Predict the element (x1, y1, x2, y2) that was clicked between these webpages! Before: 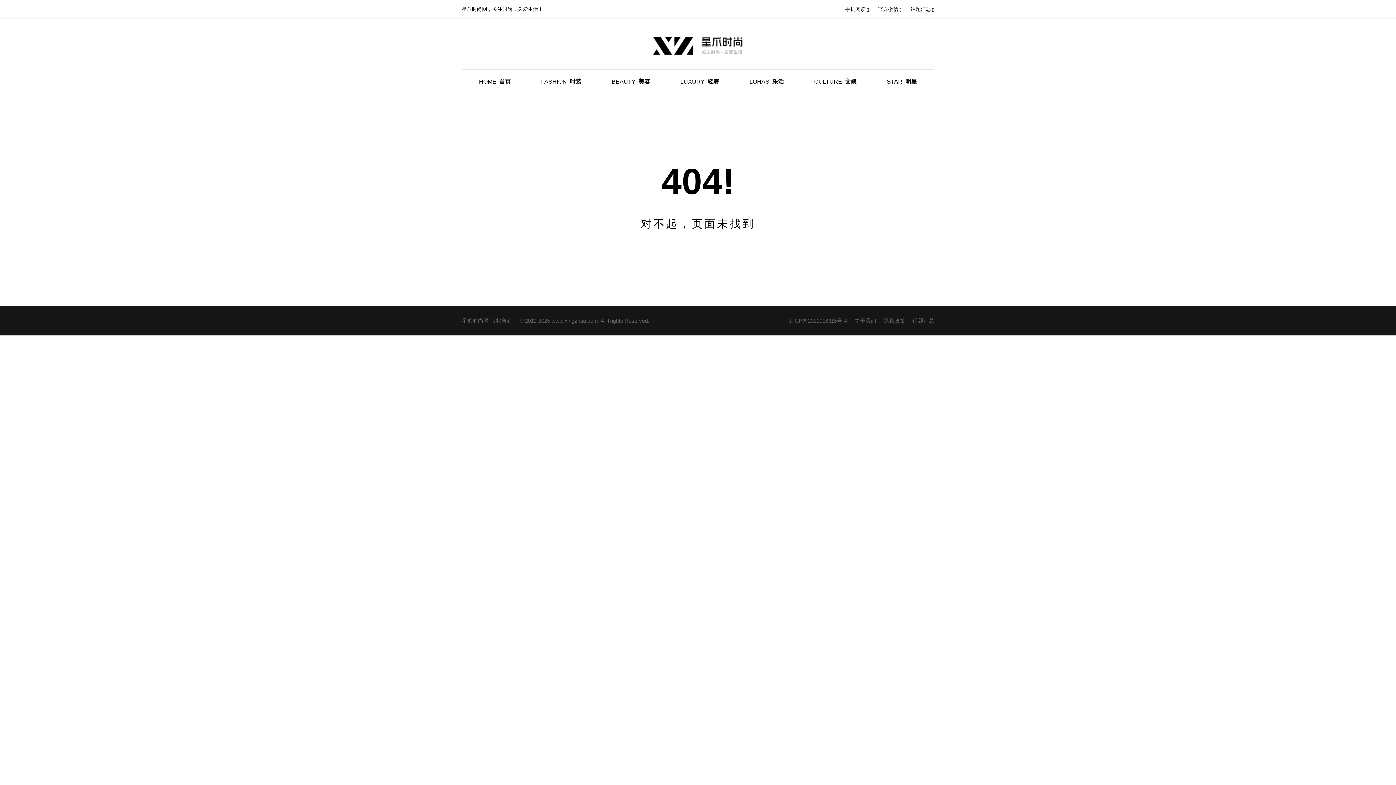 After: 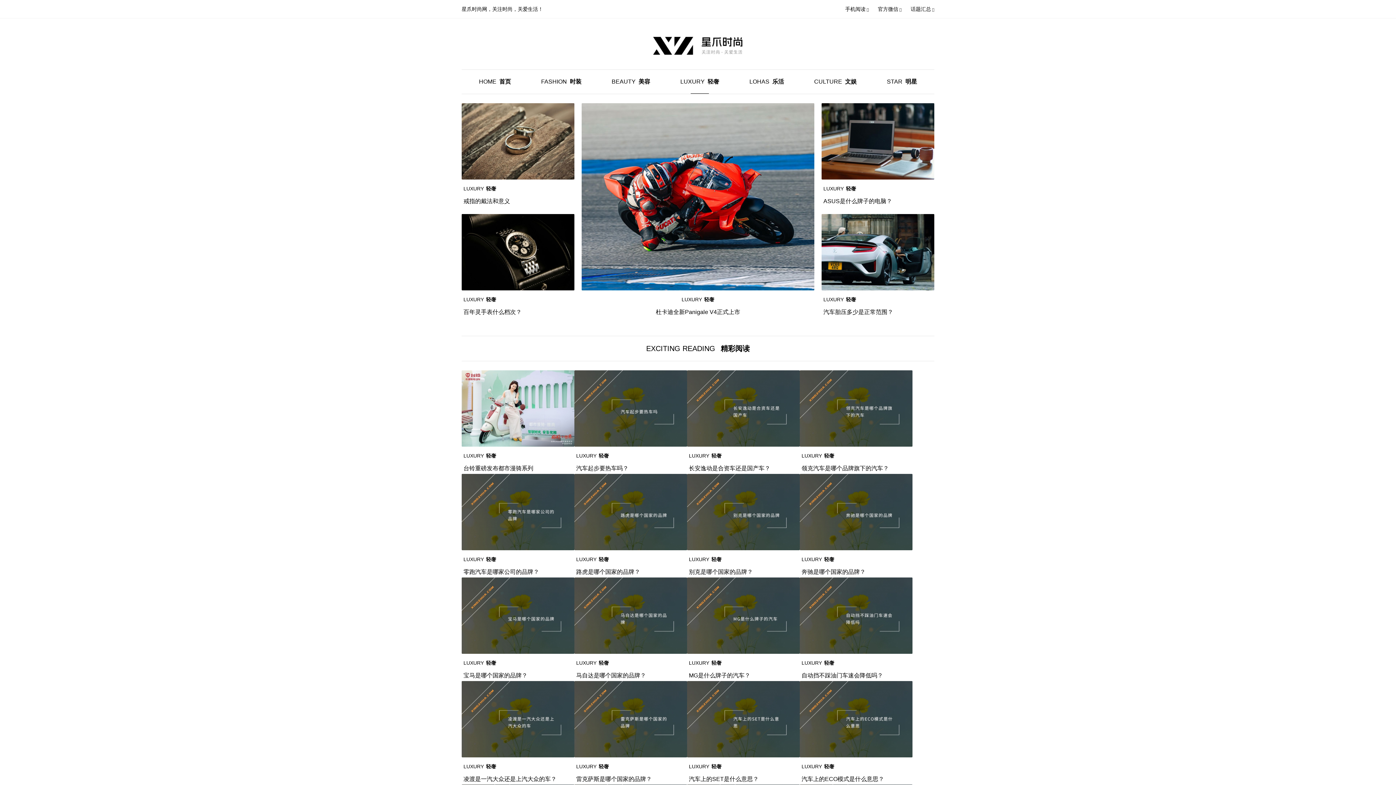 Action: label: LUXURY轻奢 bbox: (680, 69, 719, 93)